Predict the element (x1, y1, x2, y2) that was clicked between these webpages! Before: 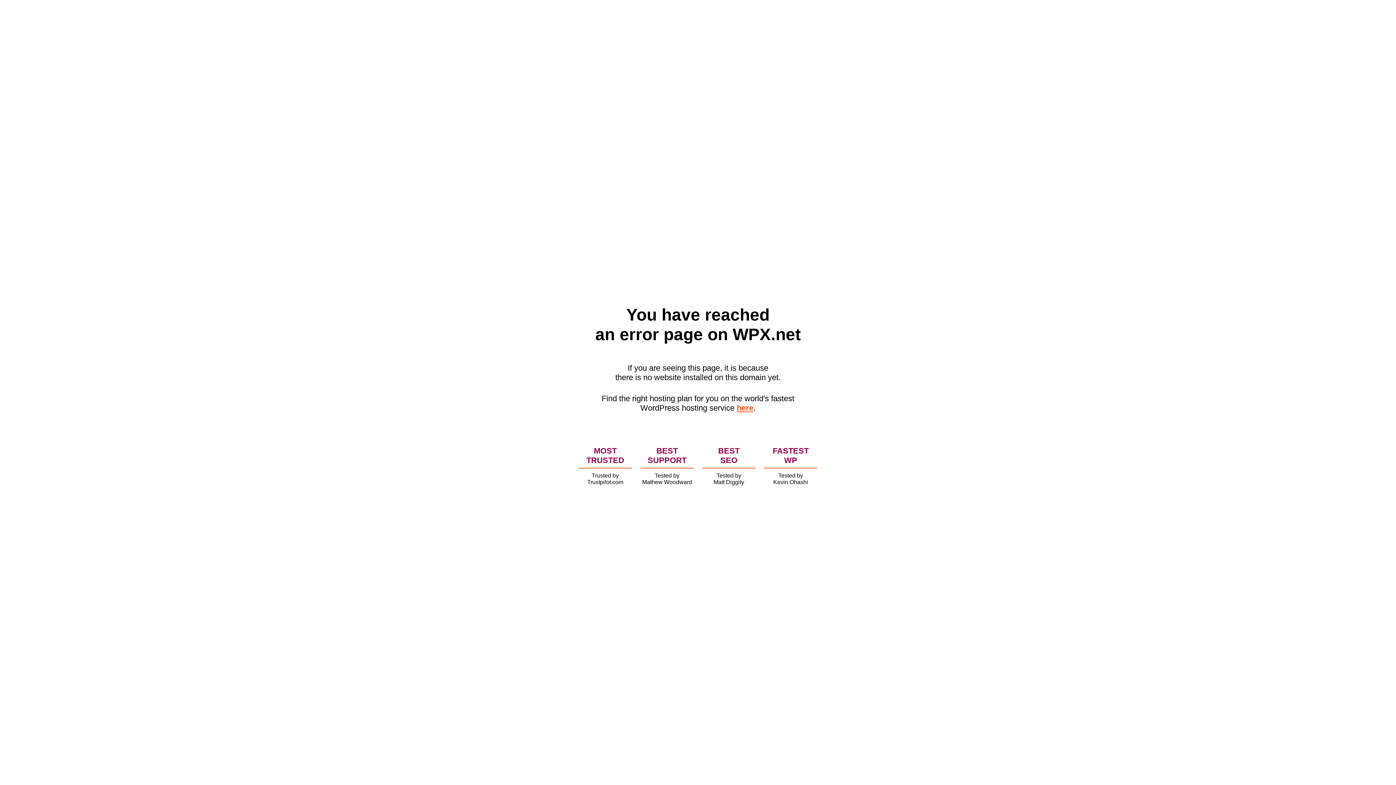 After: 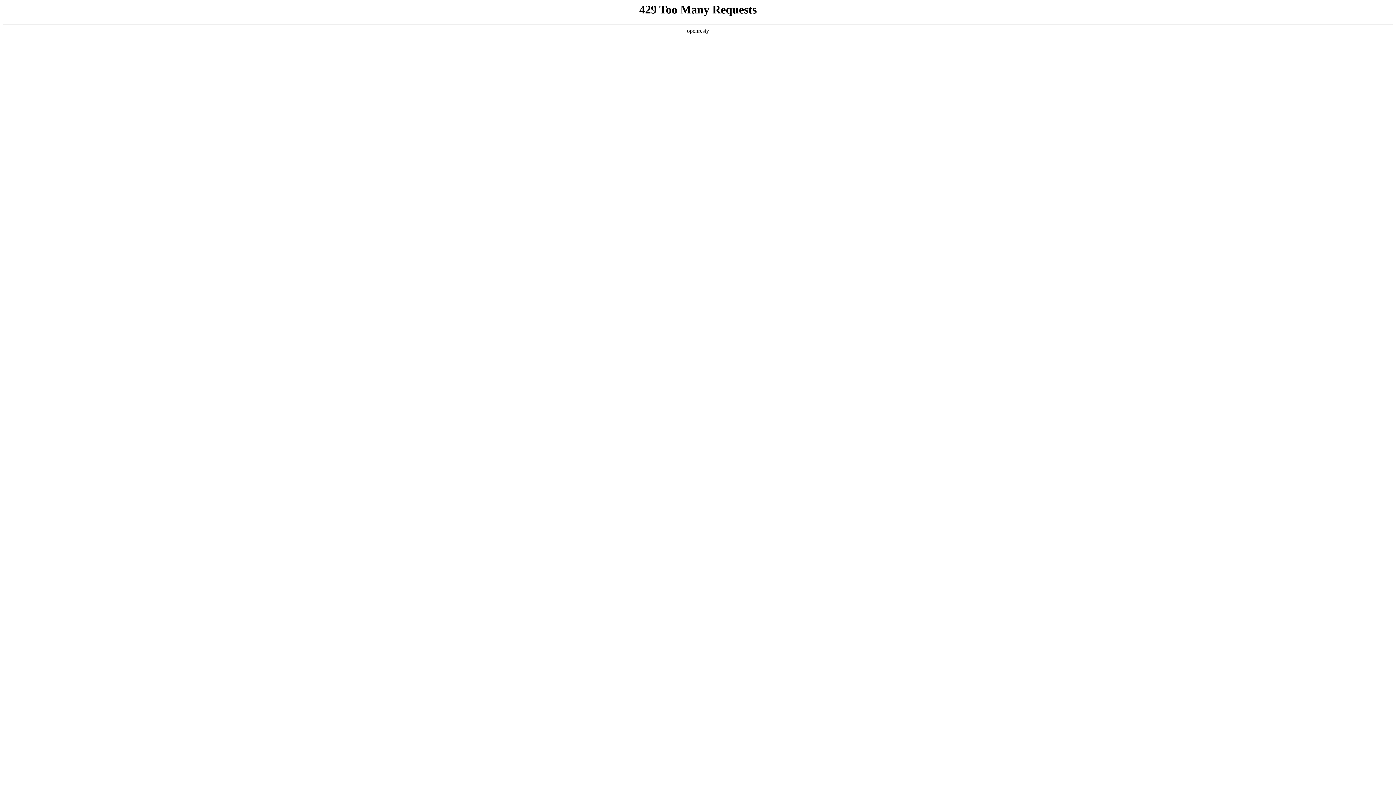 Action: label: here bbox: (736, 403, 753, 412)